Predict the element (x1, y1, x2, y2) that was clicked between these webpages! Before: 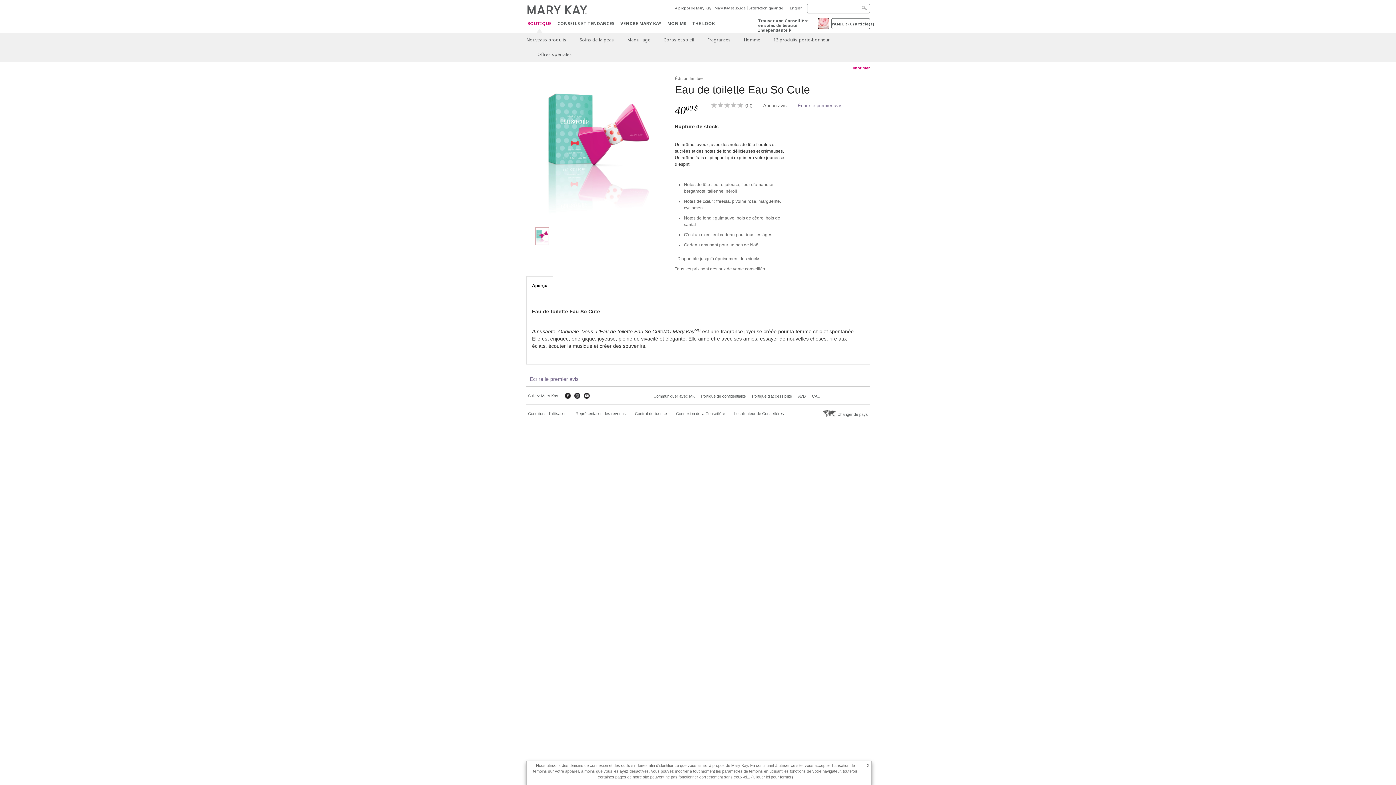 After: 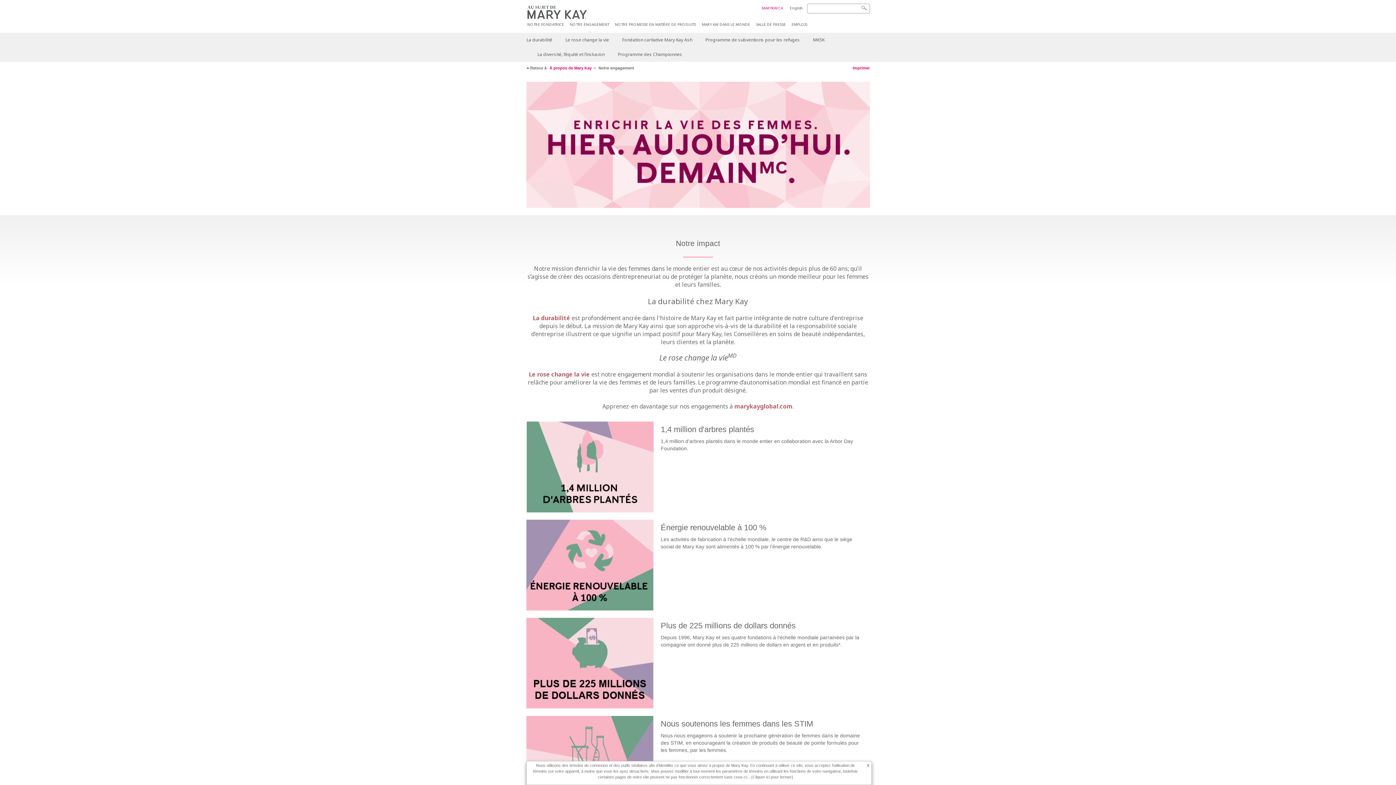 Action: label: Mary Kay se soucie bbox: (713, 4, 746, 11)